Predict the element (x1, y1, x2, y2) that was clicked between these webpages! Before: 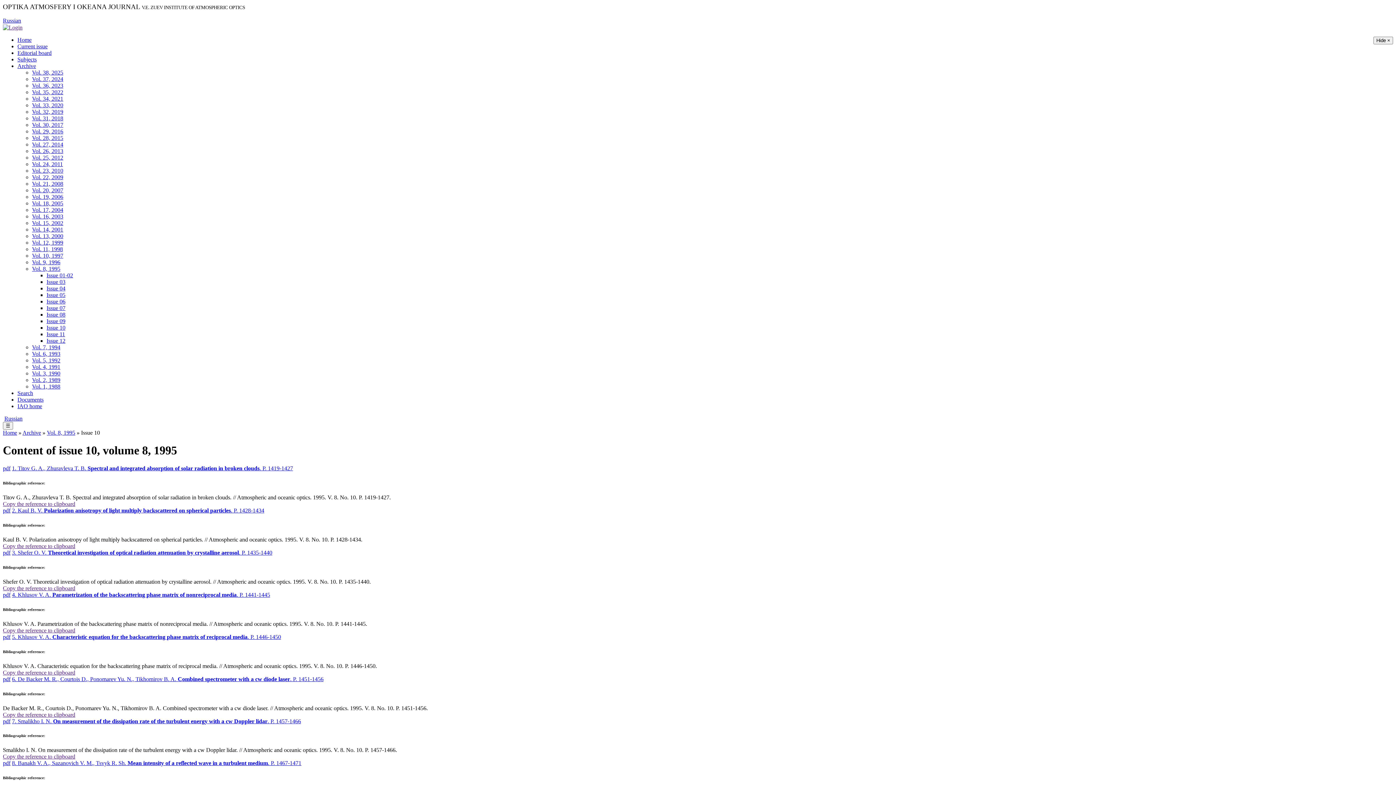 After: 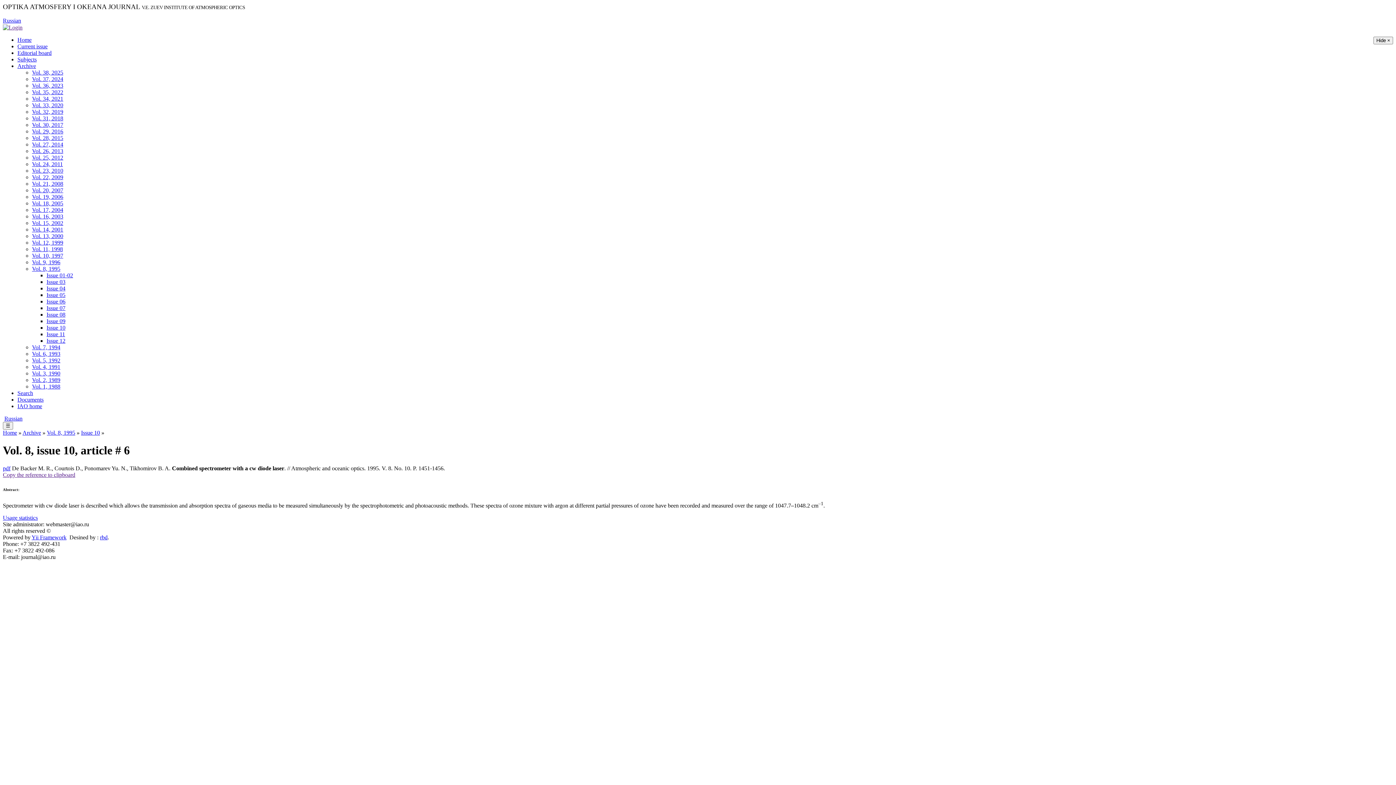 Action: bbox: (12, 676, 323, 682) label: 6. De Backer M. R., Courtois D., Ponomarev Yu. N., Tikhomirov B. A. Combined spectrometer with a cw diode laser. P. 1451-1456